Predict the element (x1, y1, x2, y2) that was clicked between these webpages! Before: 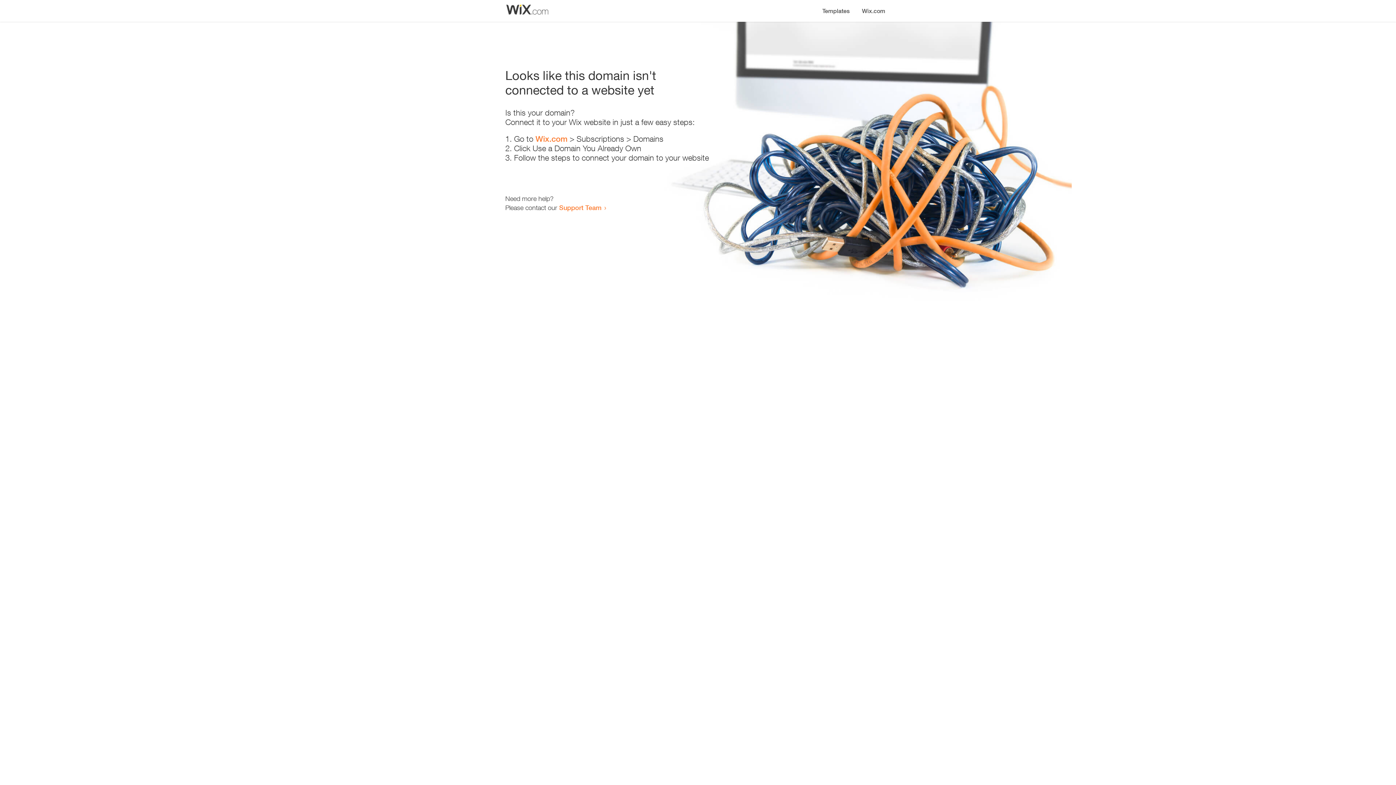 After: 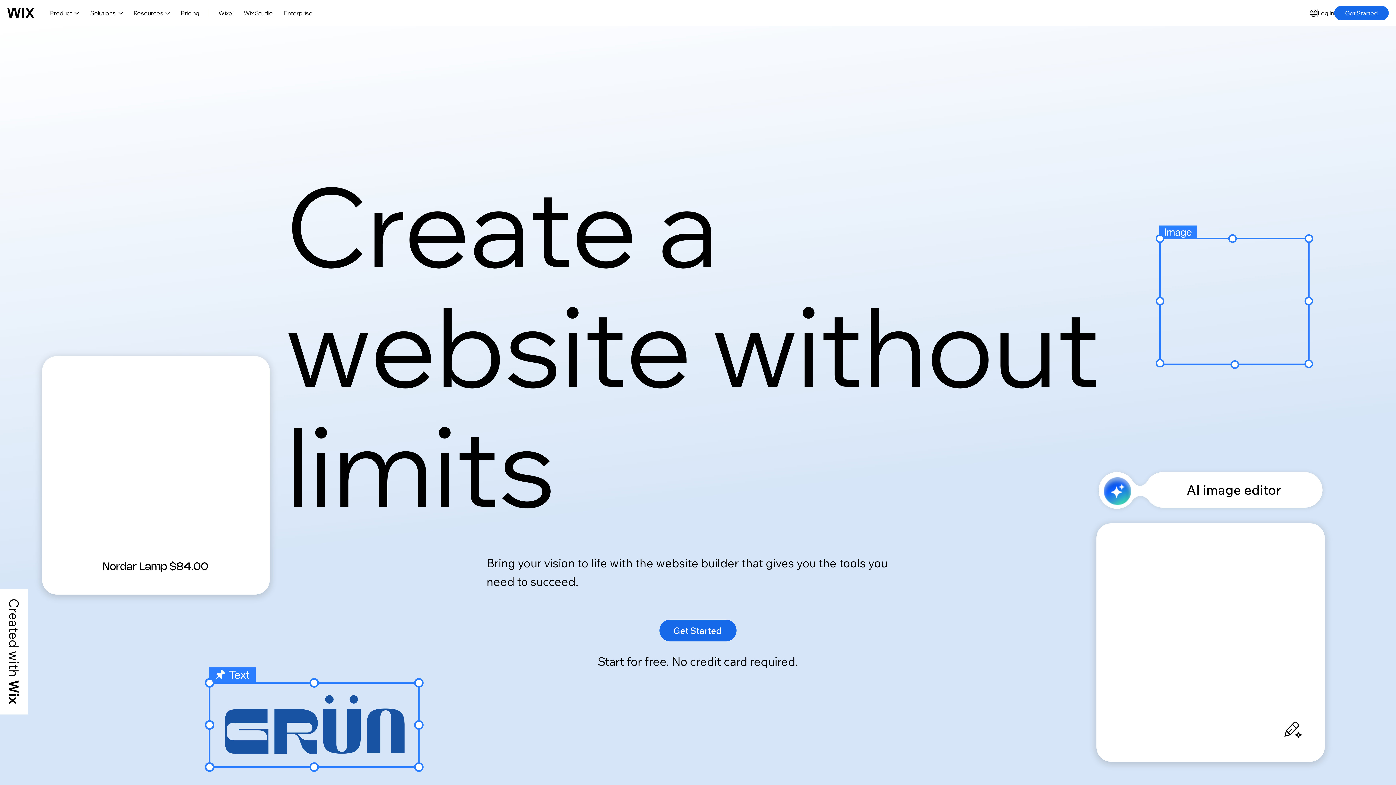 Action: bbox: (535, 134, 567, 143) label: Wix.com